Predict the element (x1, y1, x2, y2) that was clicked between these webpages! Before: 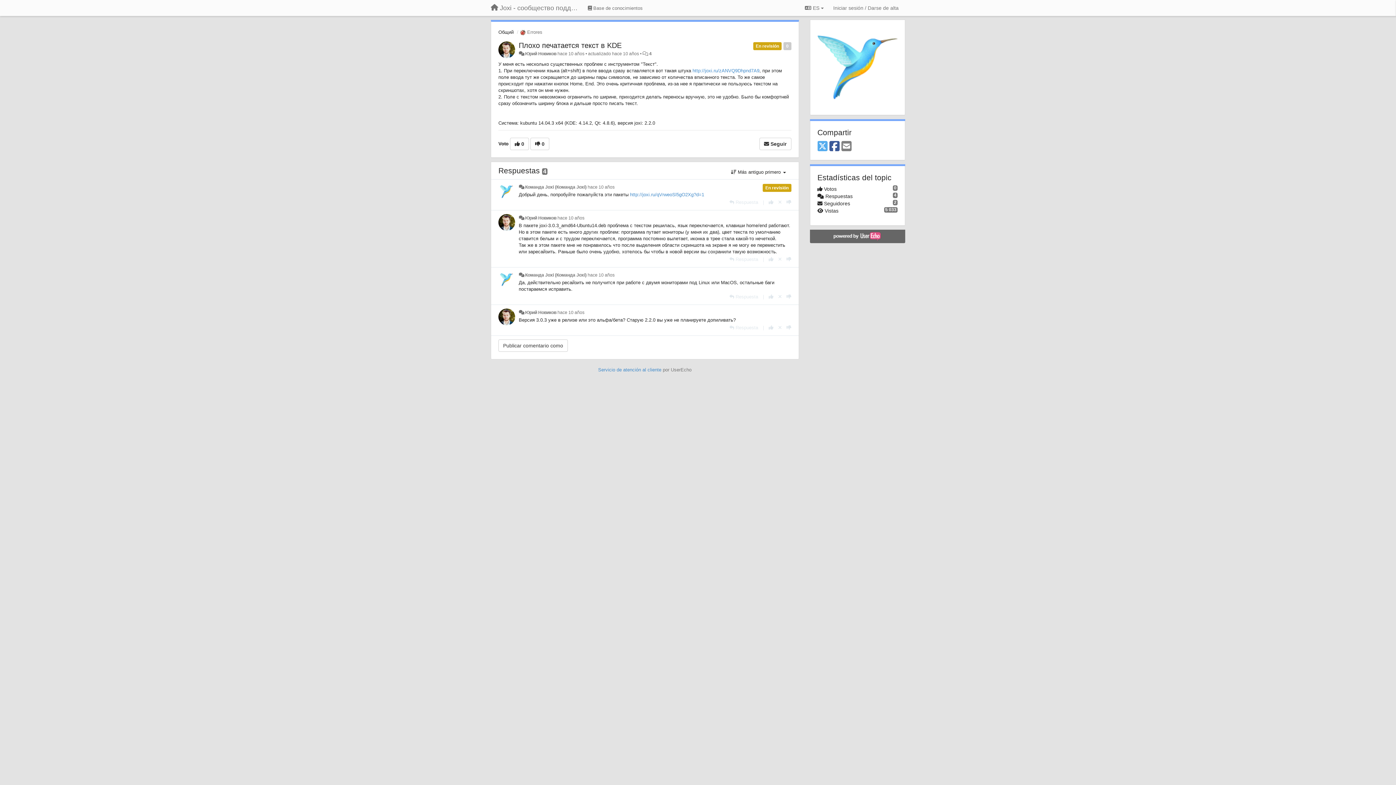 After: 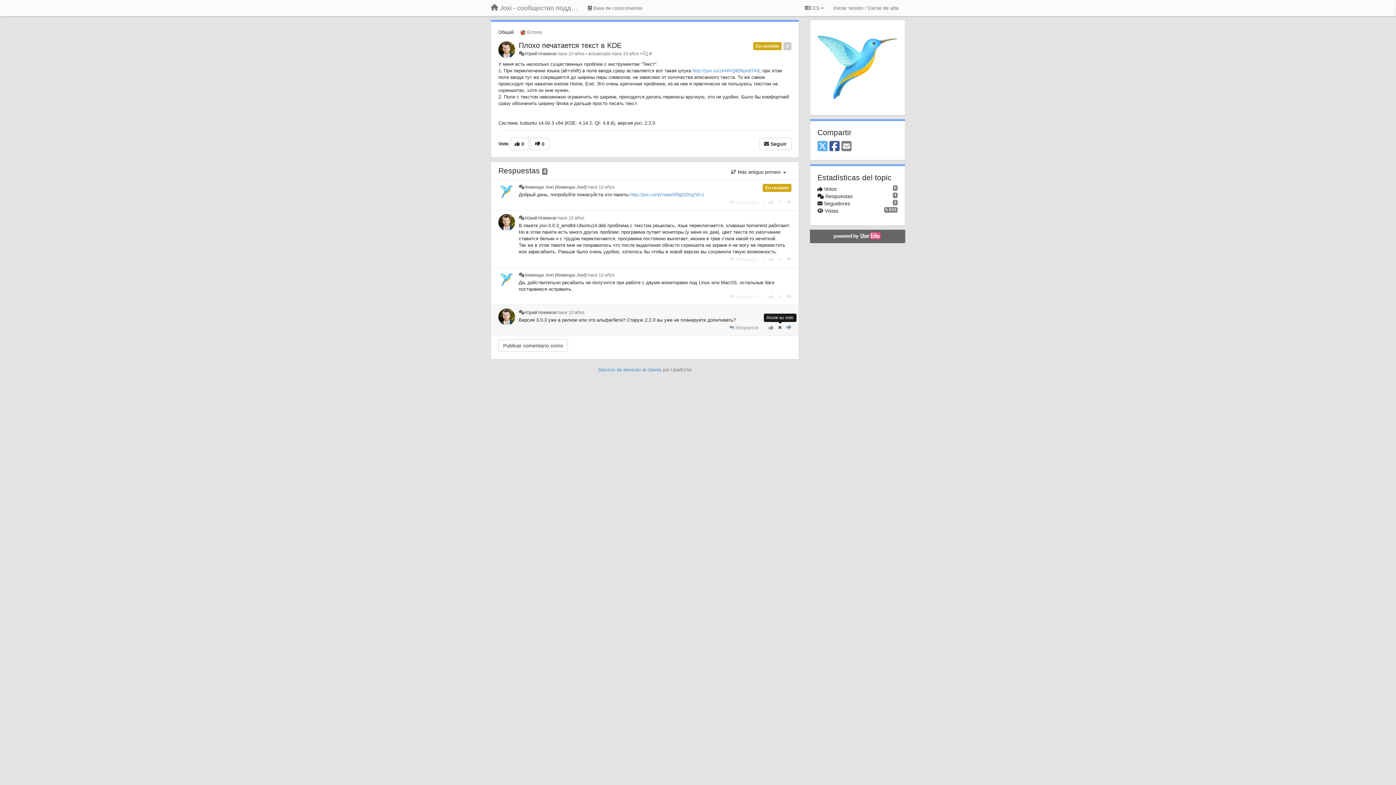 Action: bbox: (778, 325, 782, 330) label: Anule su voto